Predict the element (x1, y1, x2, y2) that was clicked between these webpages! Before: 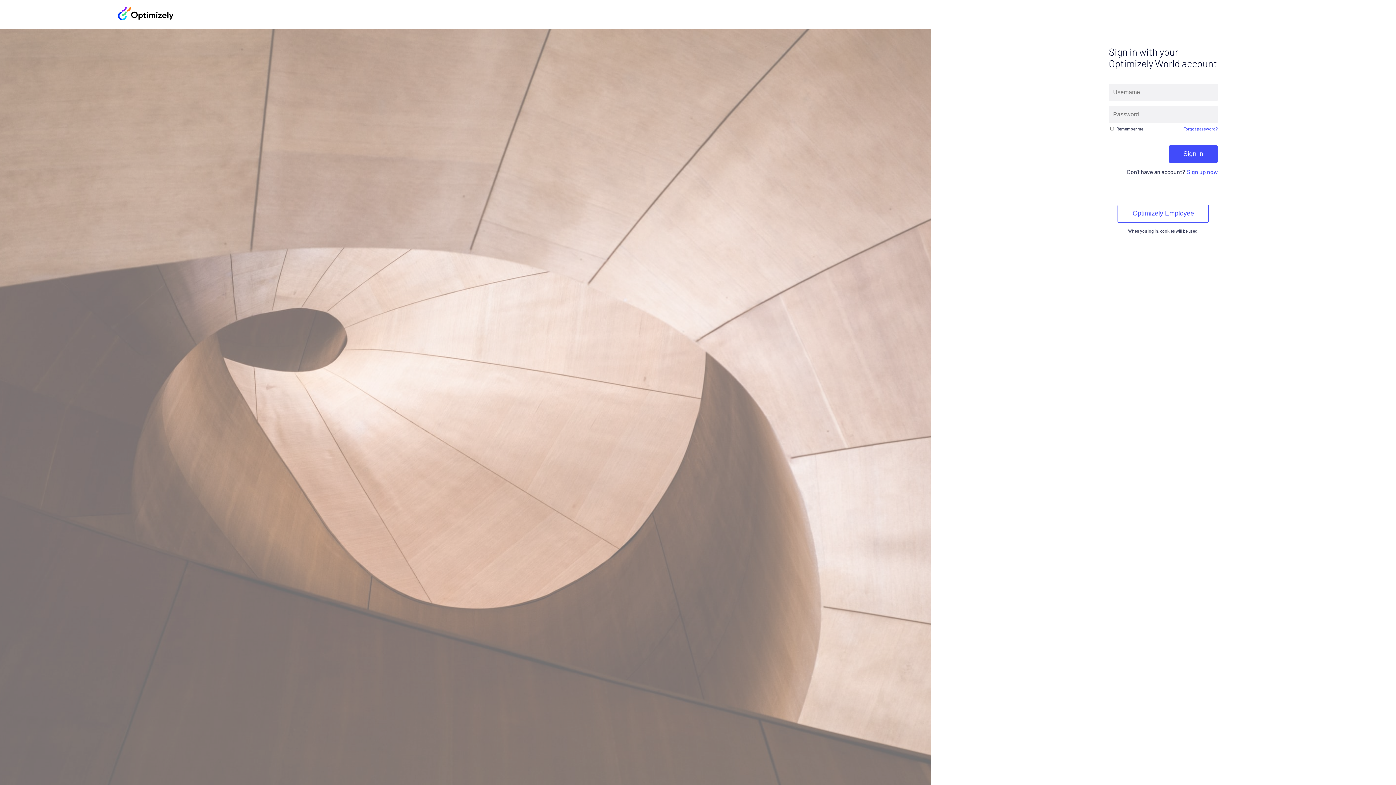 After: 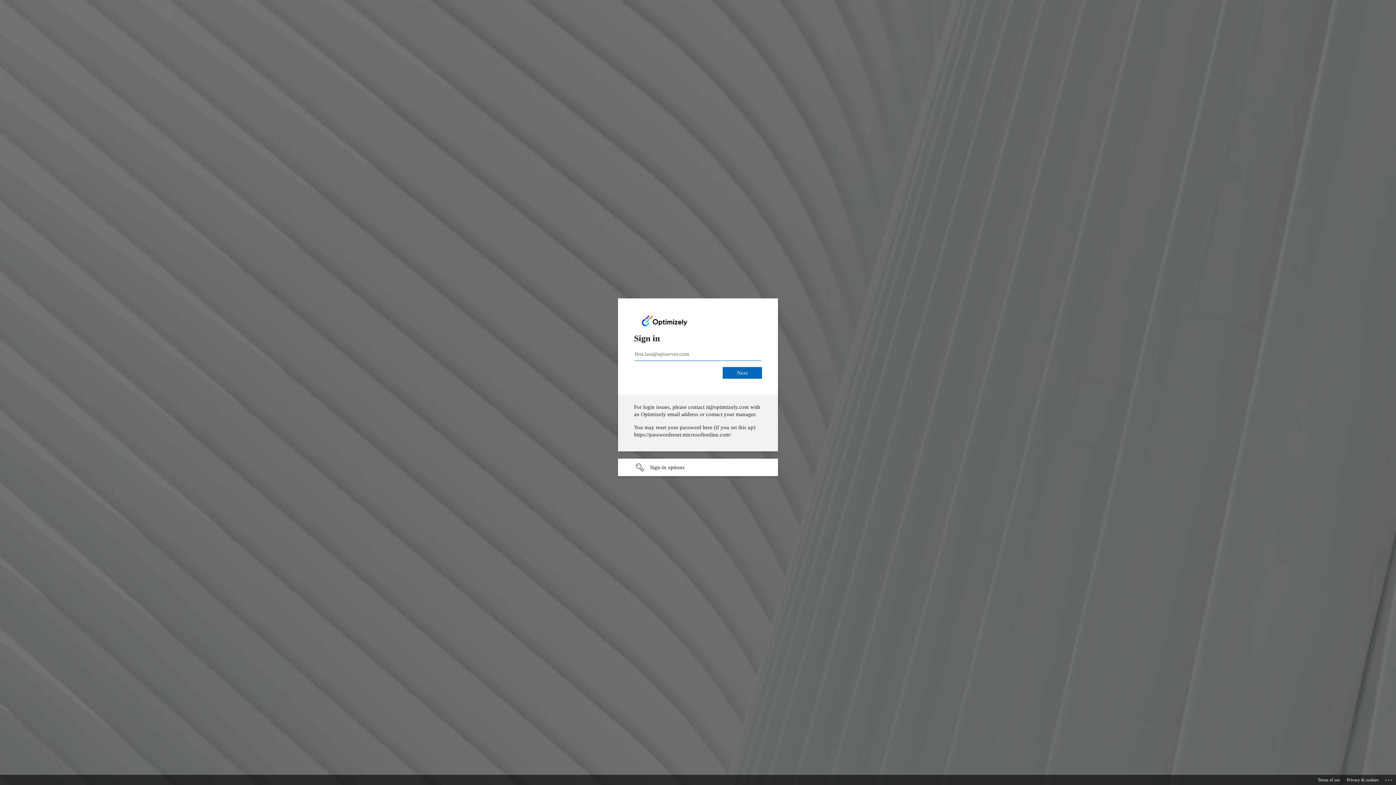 Action: label: Optimizely Employee bbox: (1117, 204, 1209, 222)